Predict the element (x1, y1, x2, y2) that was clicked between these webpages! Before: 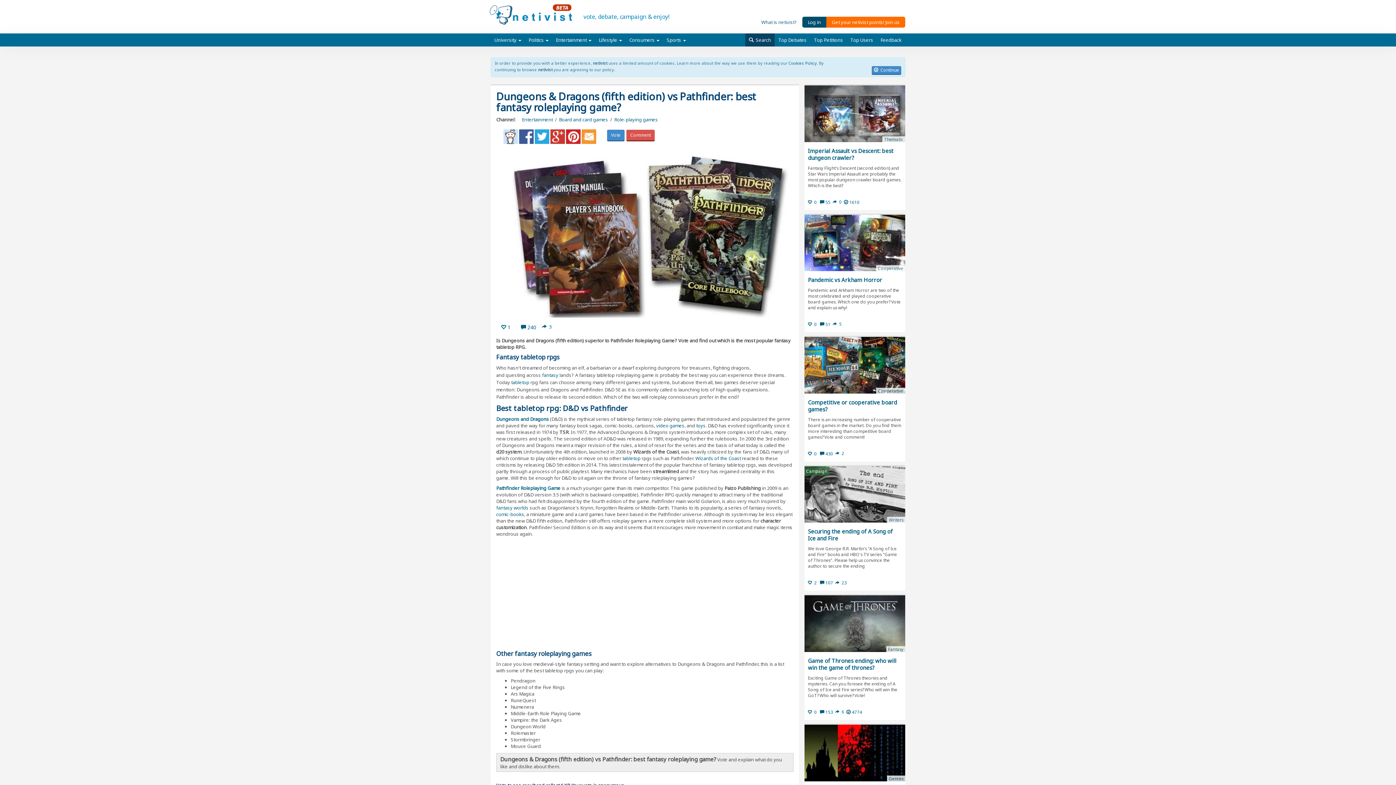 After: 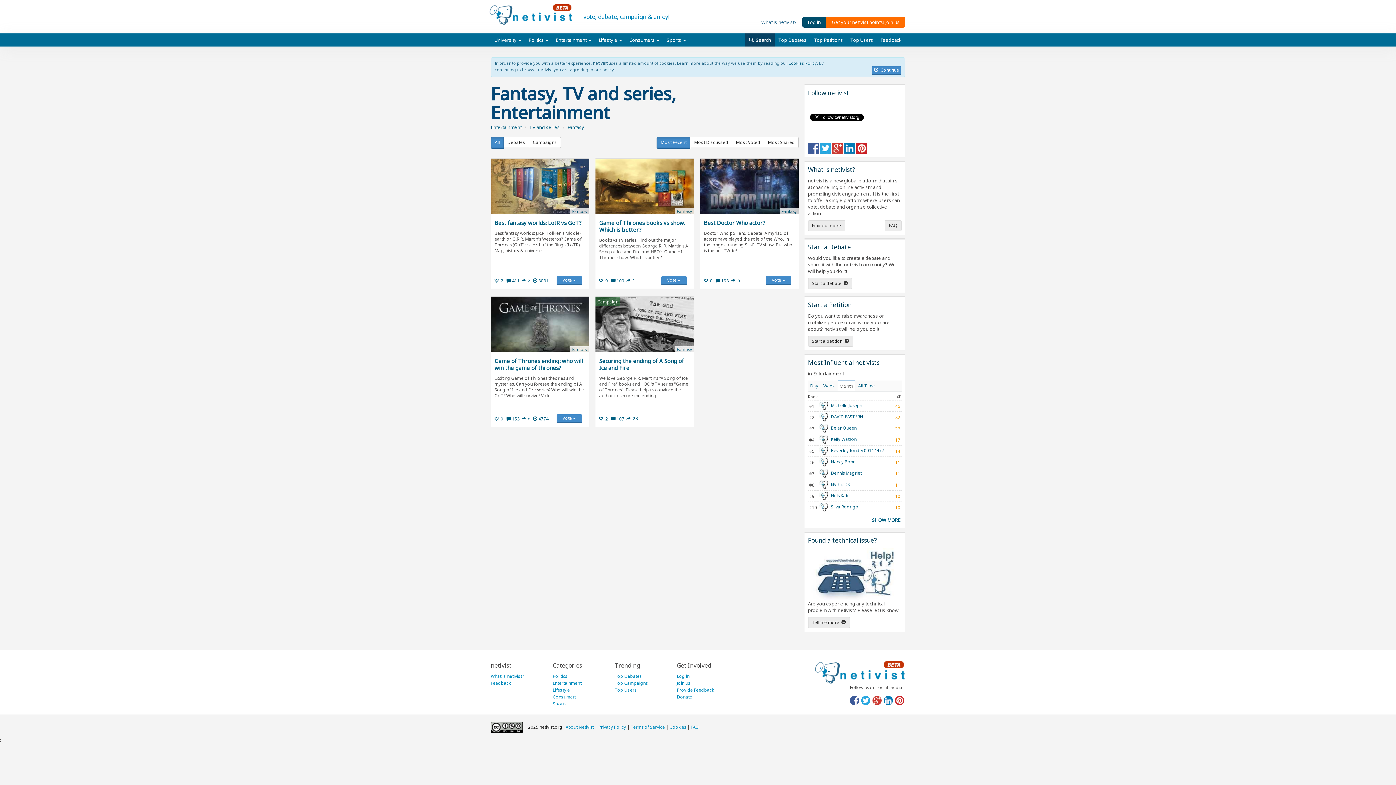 Action: label: Fantasy bbox: (888, 646, 903, 652)